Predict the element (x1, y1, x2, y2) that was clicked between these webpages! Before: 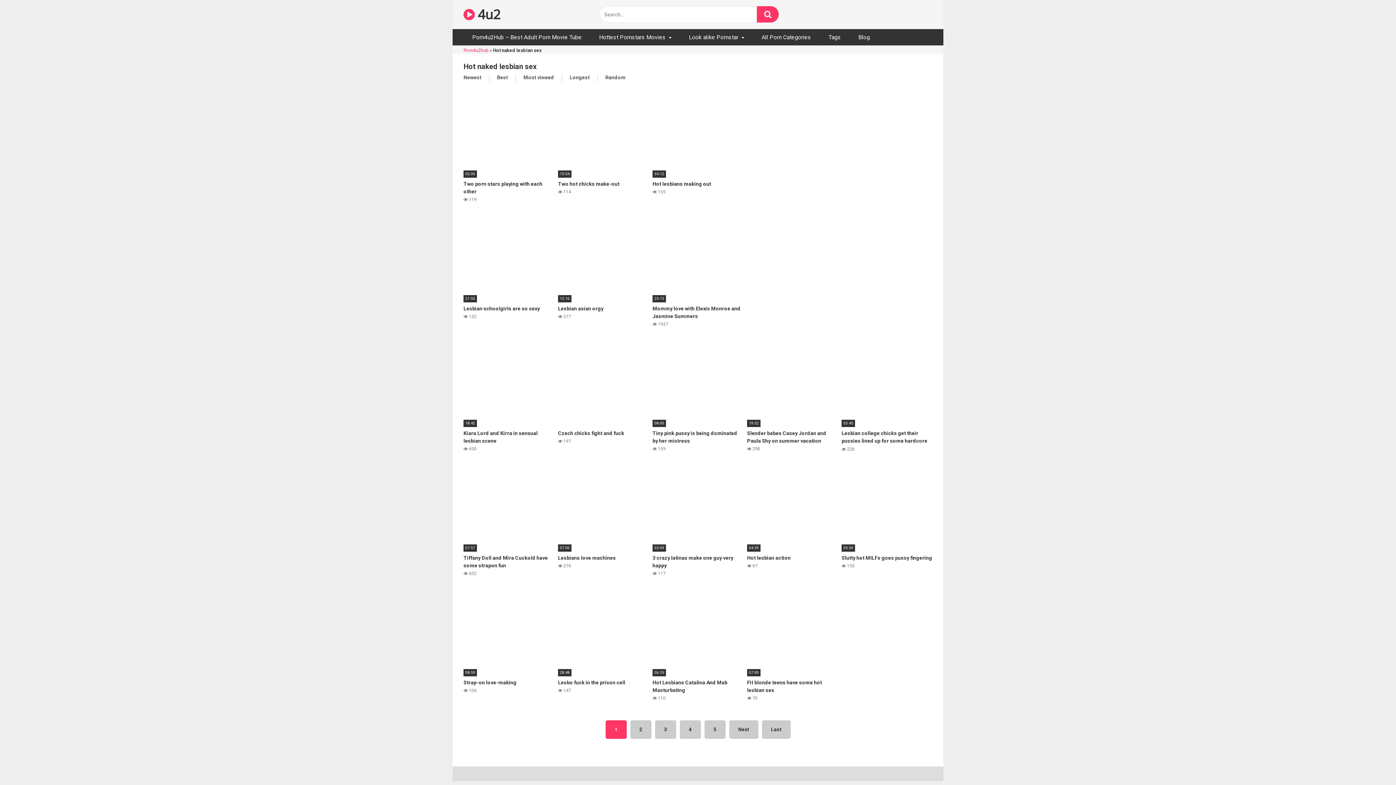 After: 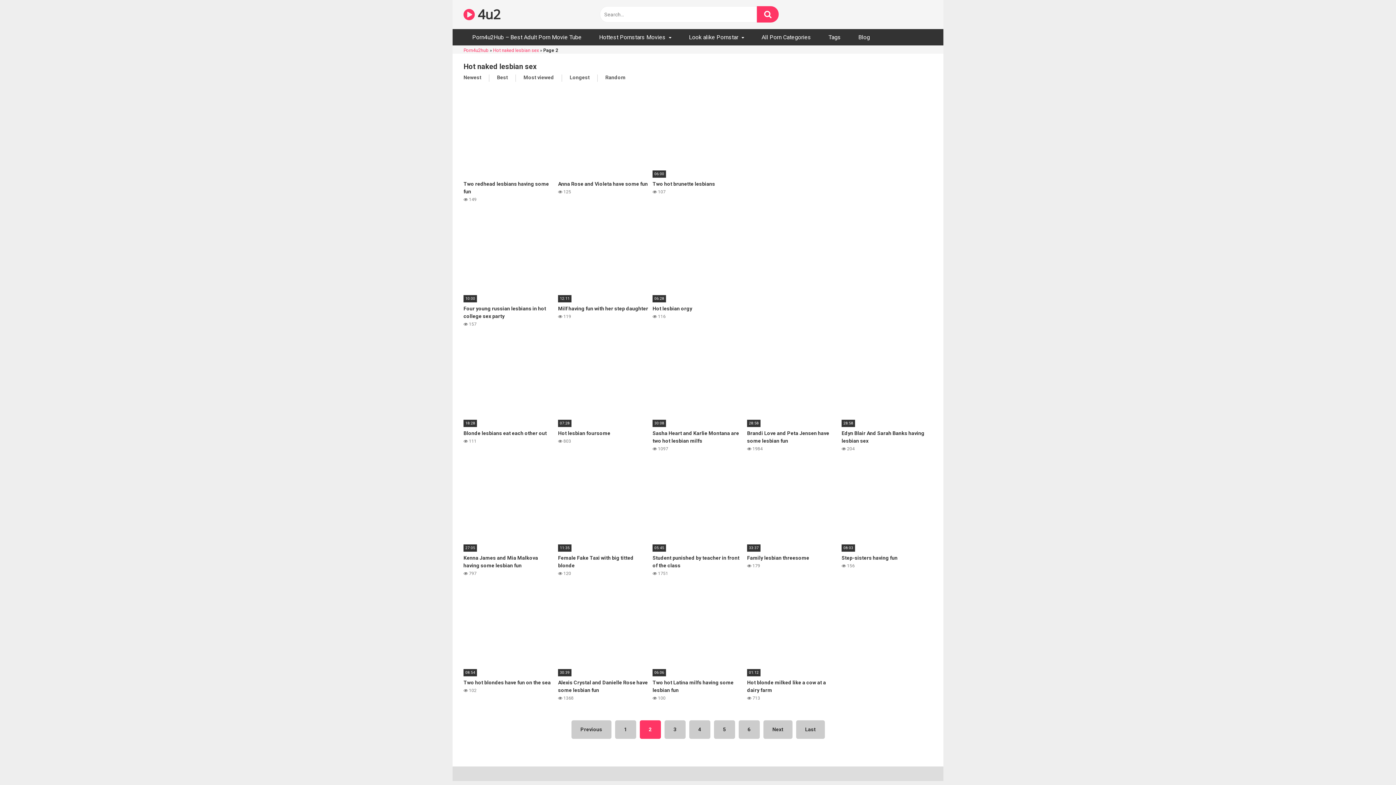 Action: label: 2 bbox: (630, 720, 651, 739)